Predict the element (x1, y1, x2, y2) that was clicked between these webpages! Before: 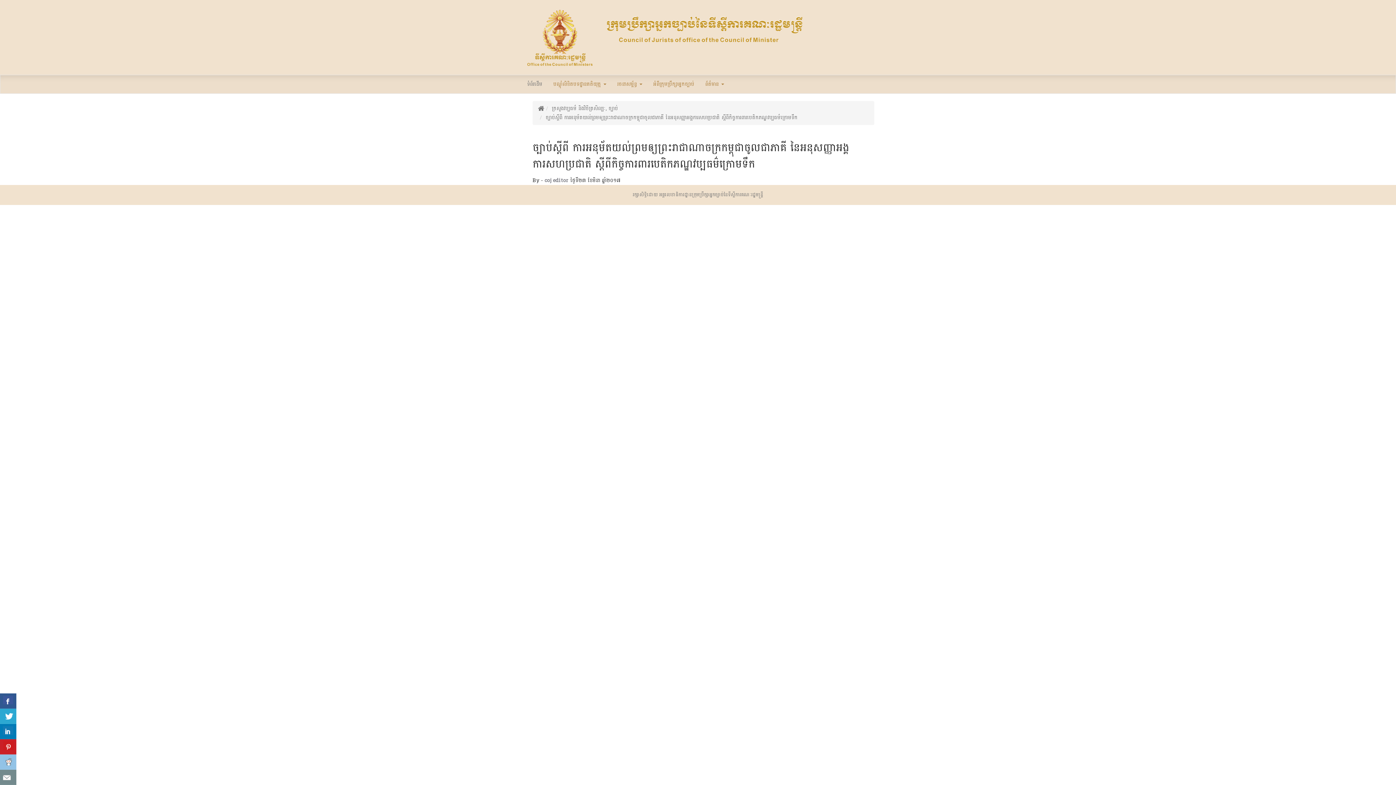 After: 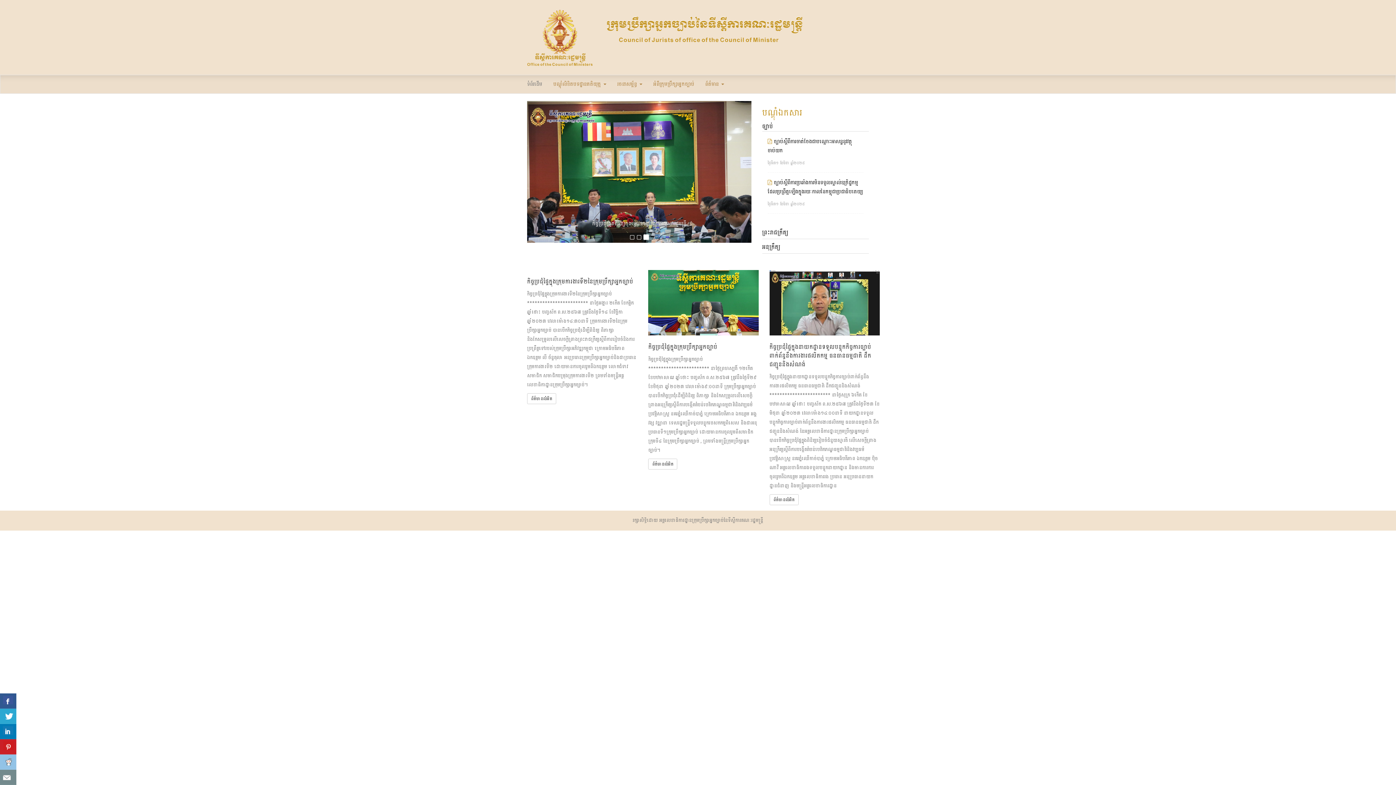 Action: bbox: (521, 75, 548, 93) label: ទំព័រដើម